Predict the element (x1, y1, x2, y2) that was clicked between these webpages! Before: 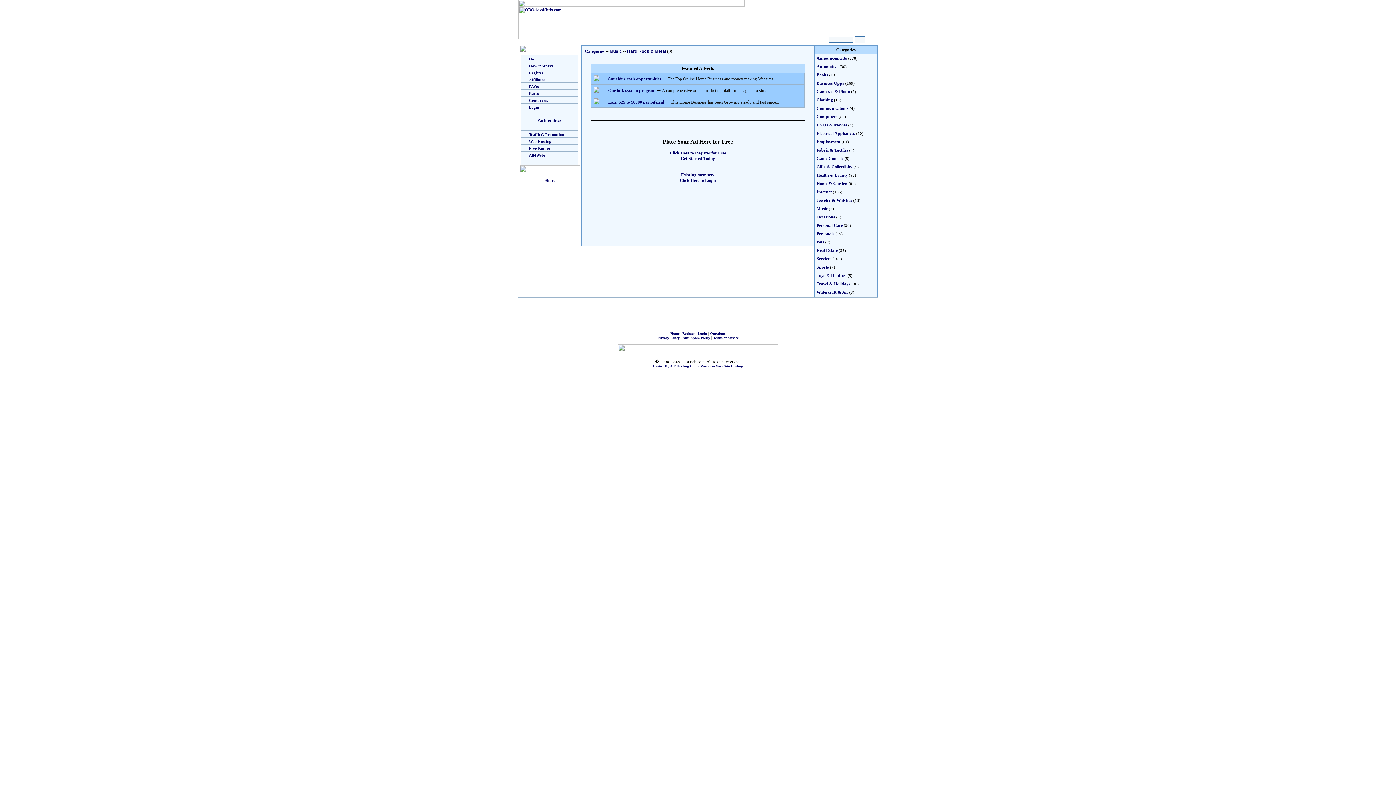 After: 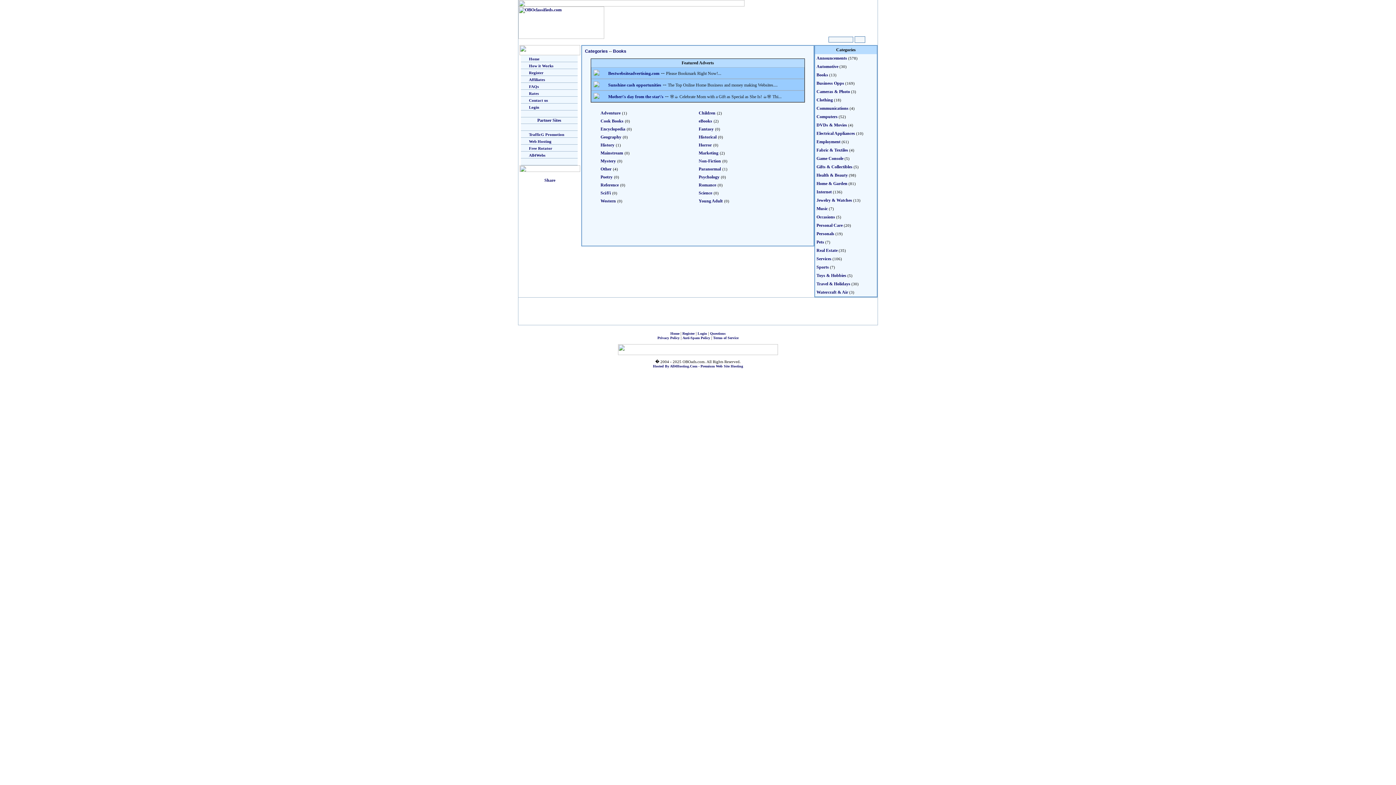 Action: bbox: (816, 72, 828, 77) label: Books